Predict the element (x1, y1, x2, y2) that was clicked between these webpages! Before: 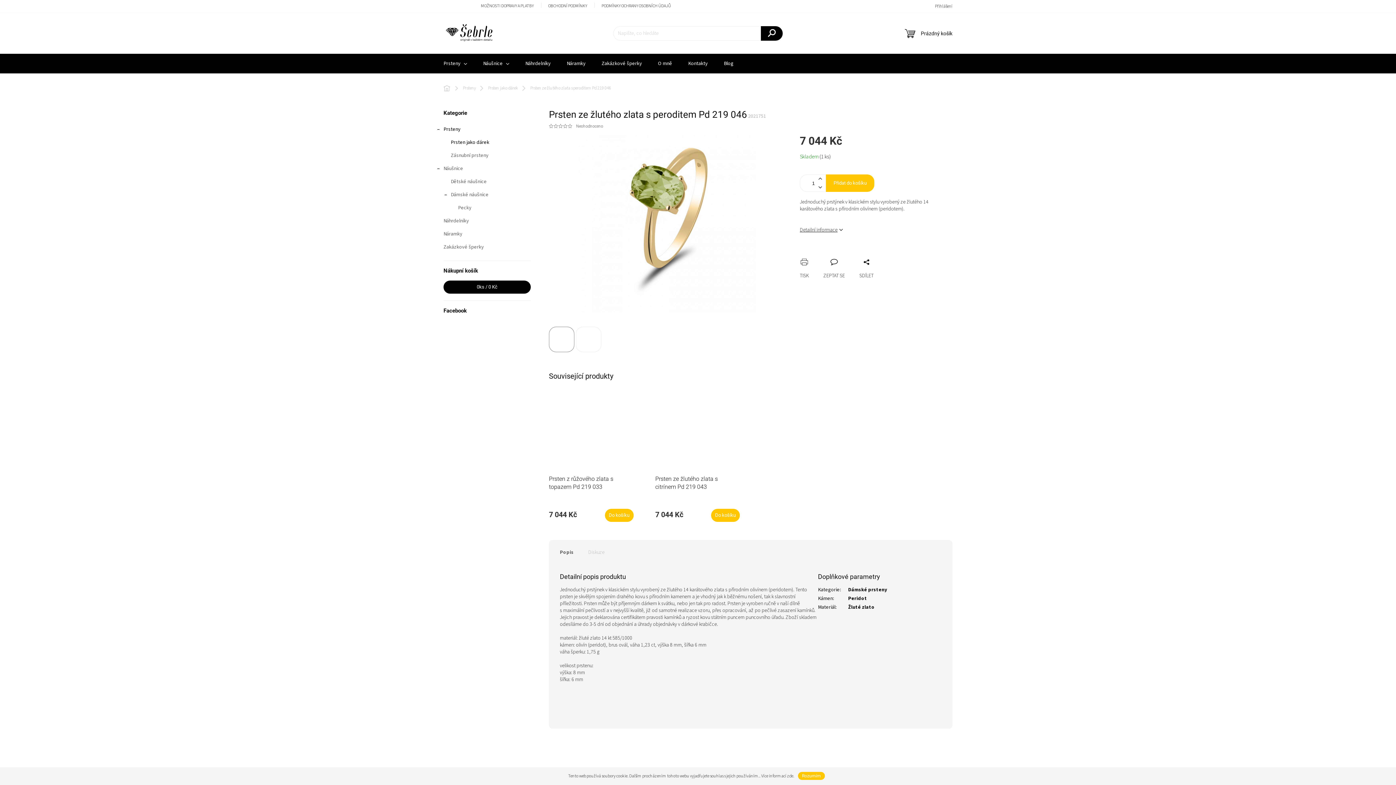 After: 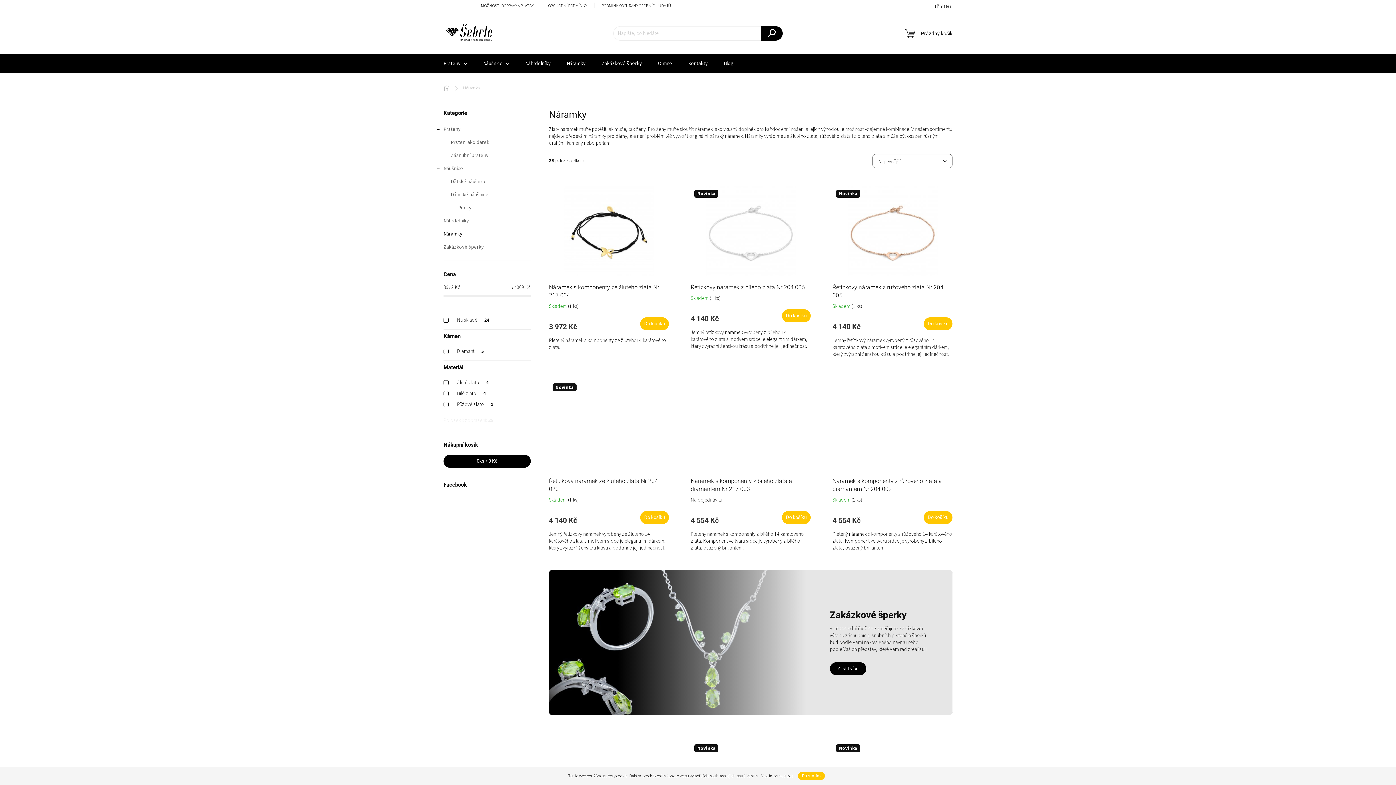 Action: label: Náramky bbox: (558, 53, 593, 73)